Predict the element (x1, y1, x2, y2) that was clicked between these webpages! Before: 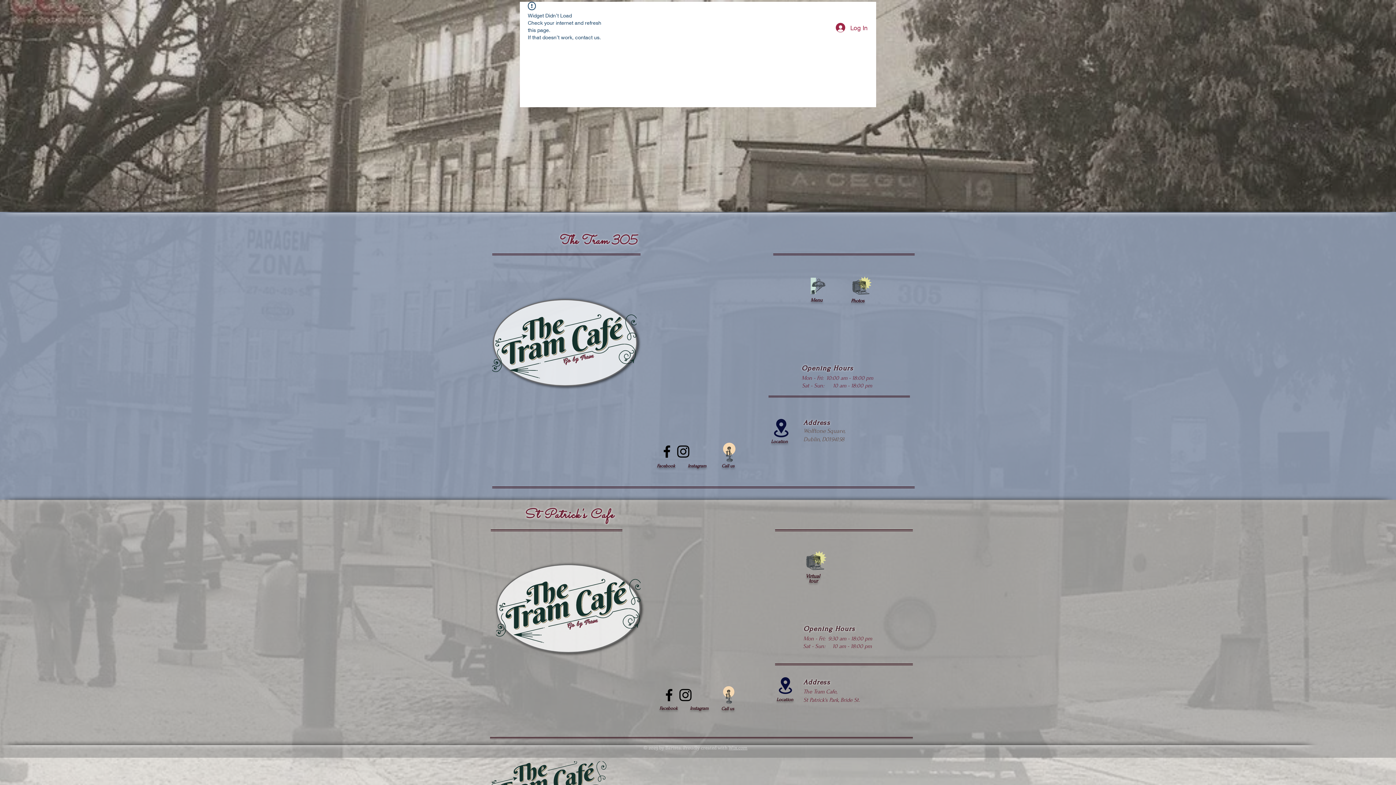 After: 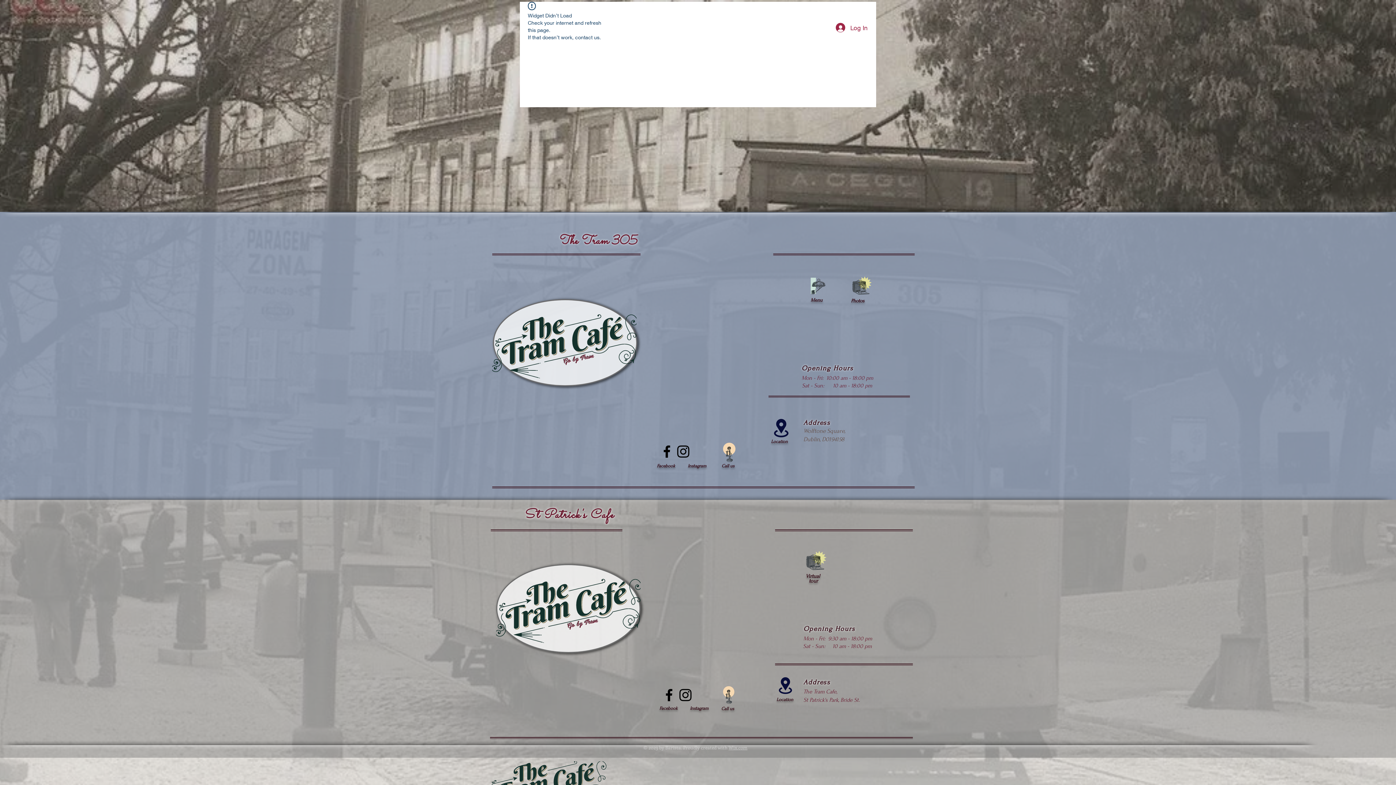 Action: label: Facebook bbox: (661, 687, 677, 703)